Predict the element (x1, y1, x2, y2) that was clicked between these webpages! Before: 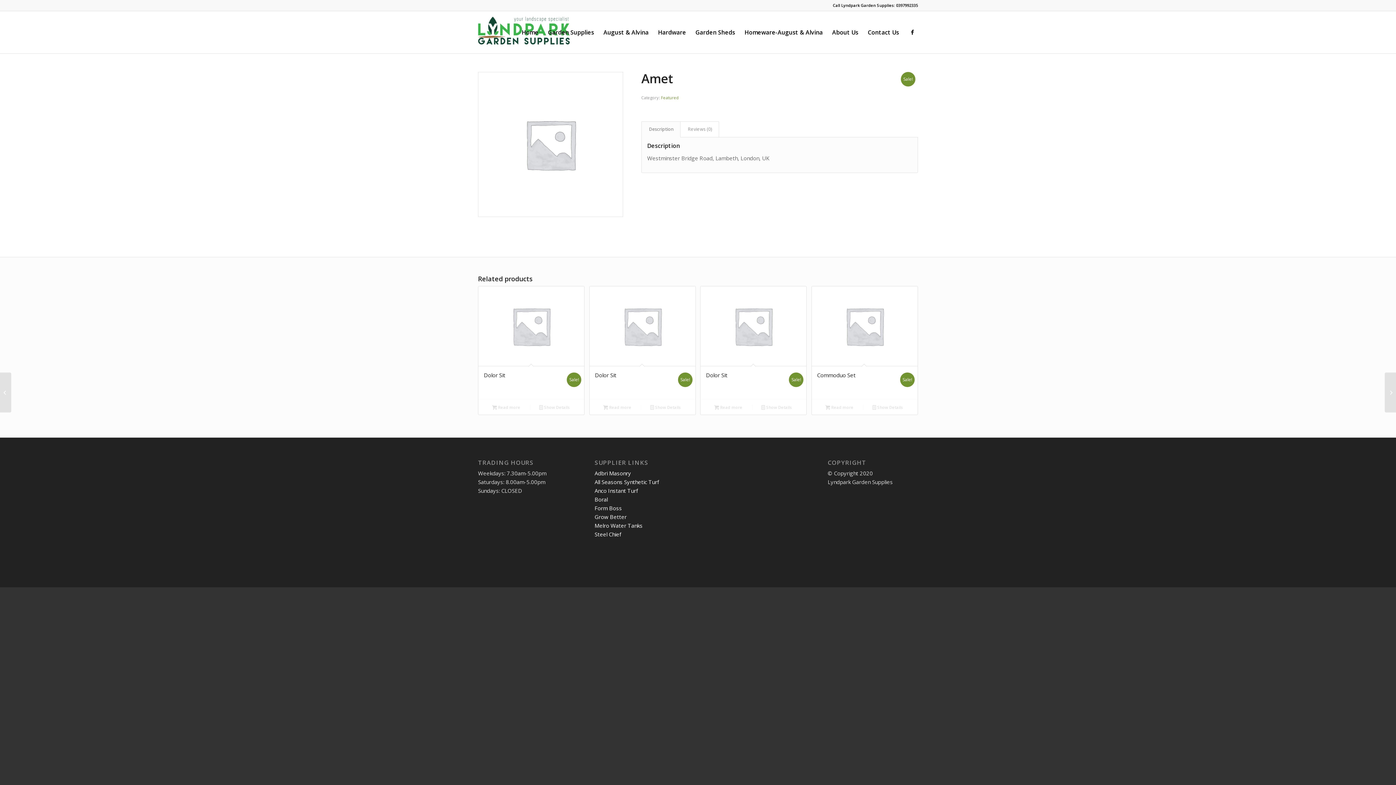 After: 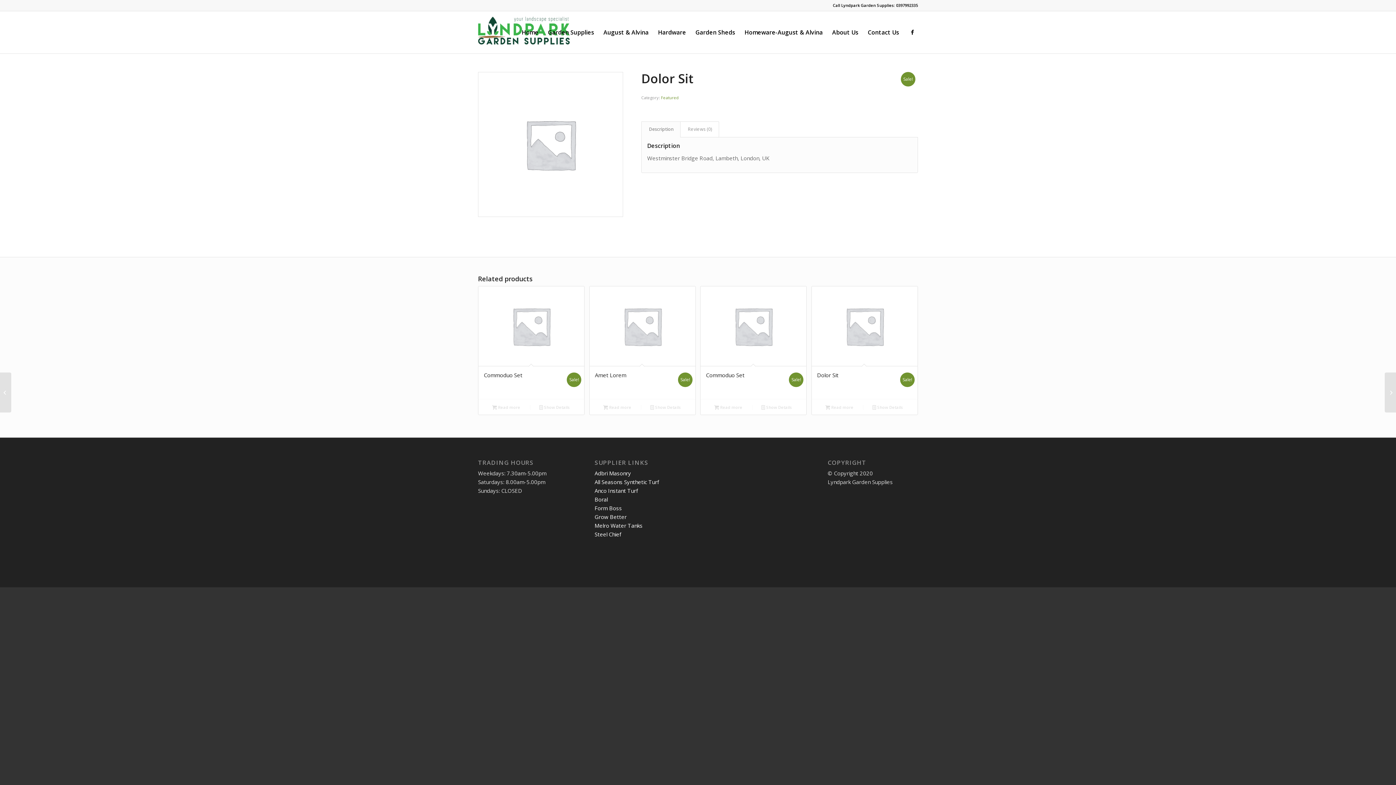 Action: bbox: (589, 286, 695, 399) label: Dolor Sit
Sale!